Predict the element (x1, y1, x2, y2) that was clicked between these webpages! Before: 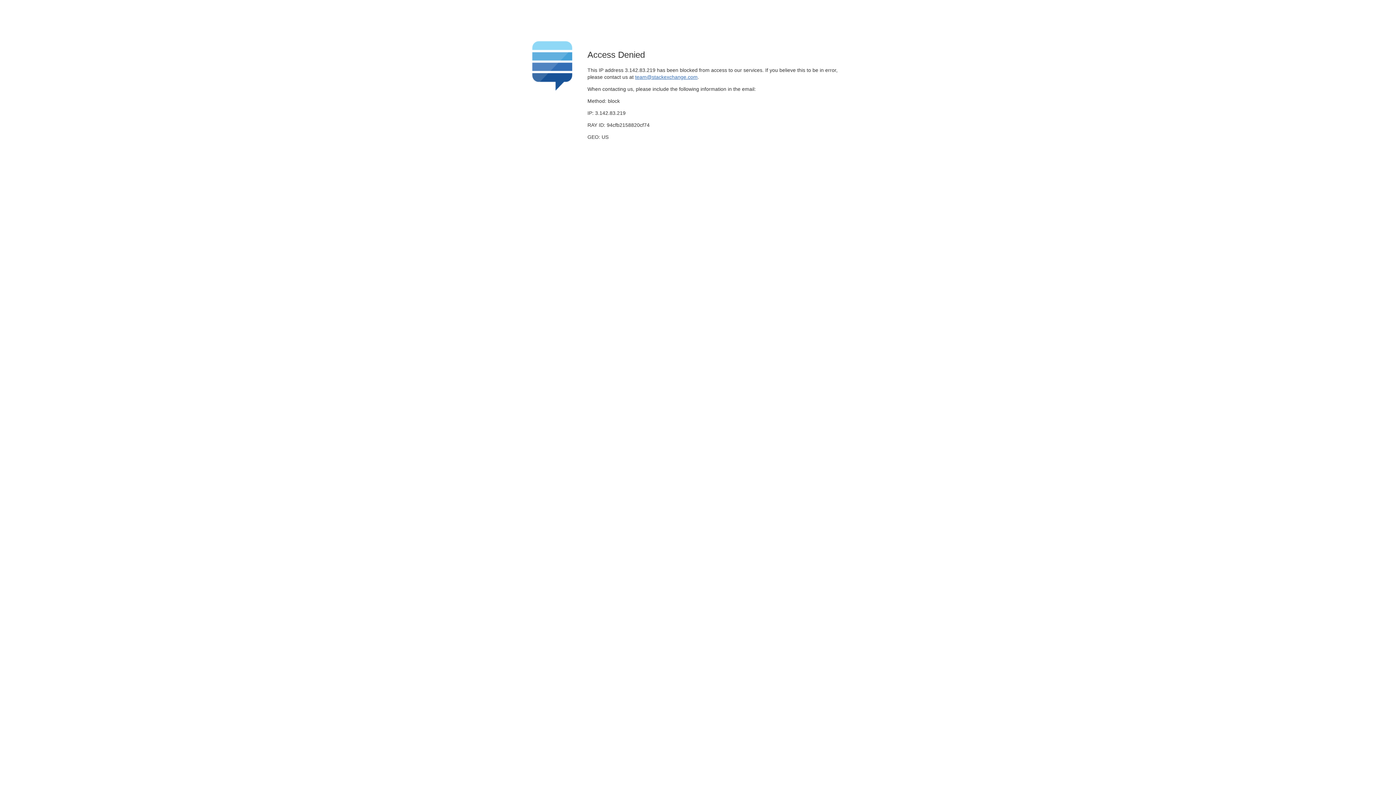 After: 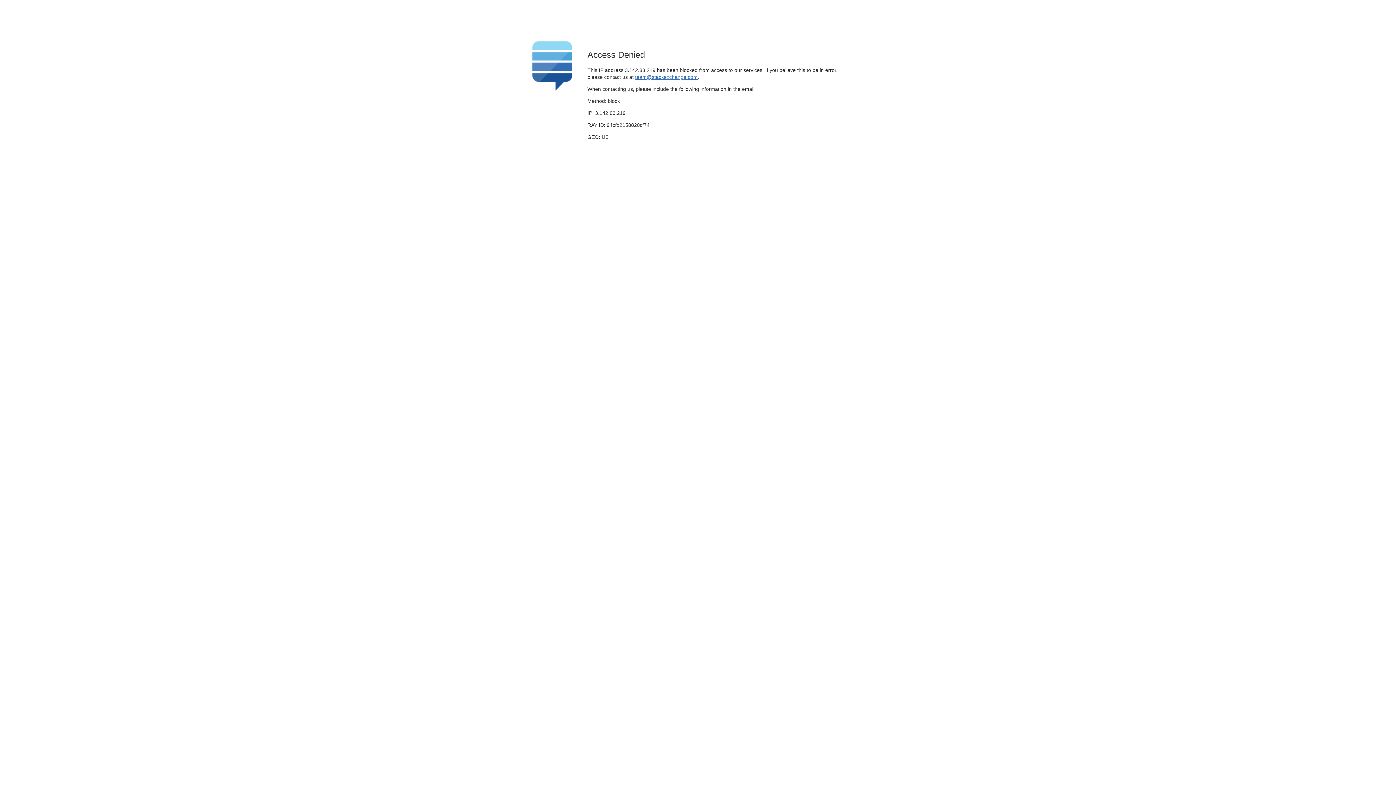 Action: bbox: (635, 74, 697, 79) label: team@stackexchange.com